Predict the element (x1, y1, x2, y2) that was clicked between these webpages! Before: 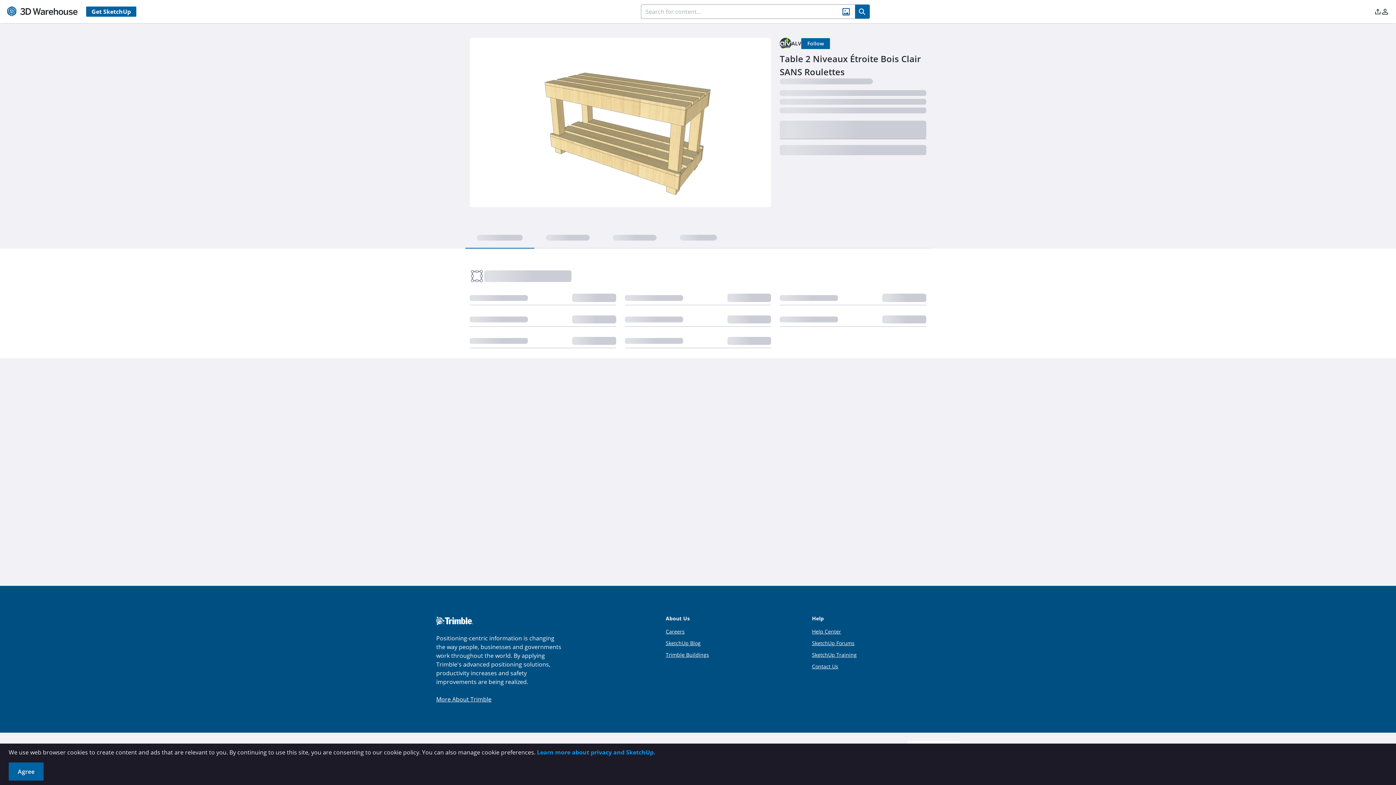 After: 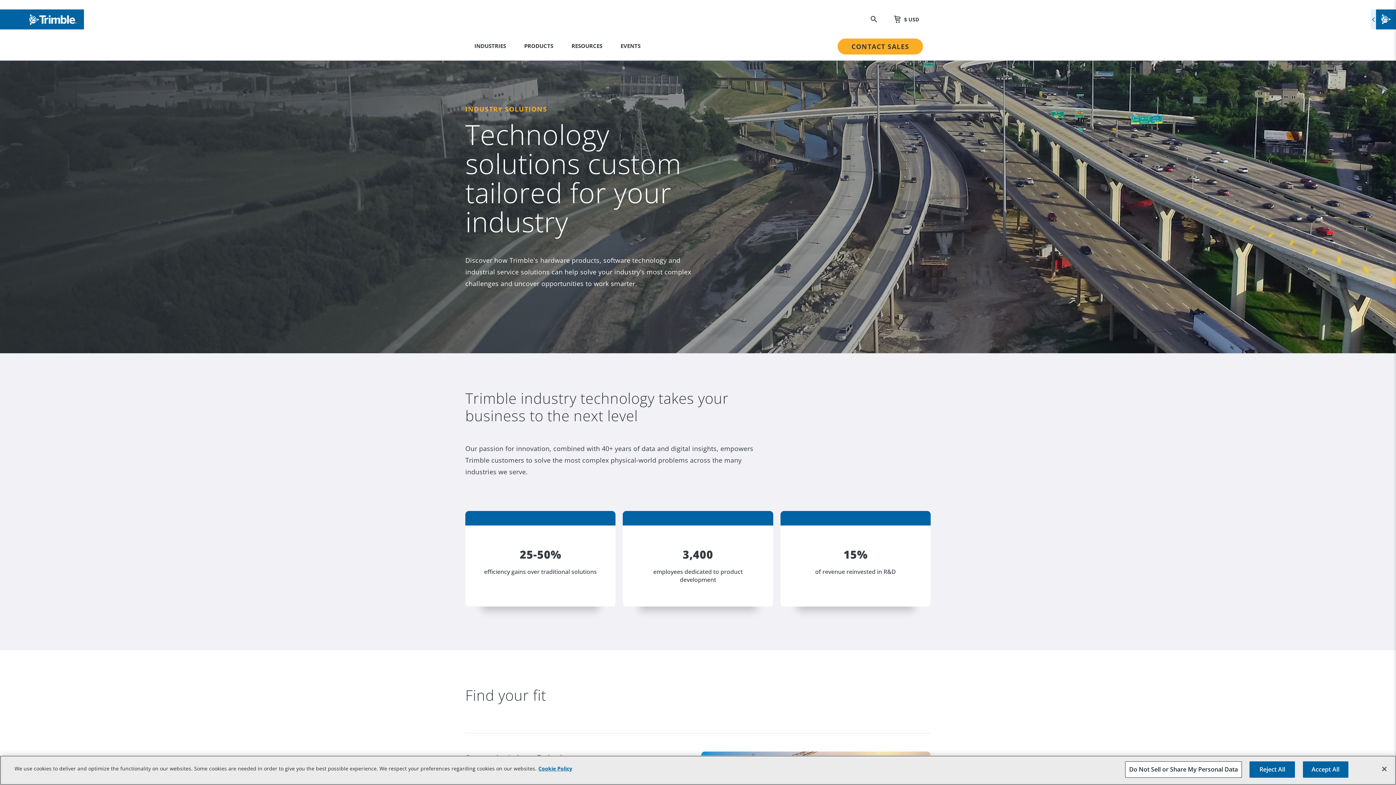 Action: bbox: (668, 651, 707, 658) label: Trimble Buildings